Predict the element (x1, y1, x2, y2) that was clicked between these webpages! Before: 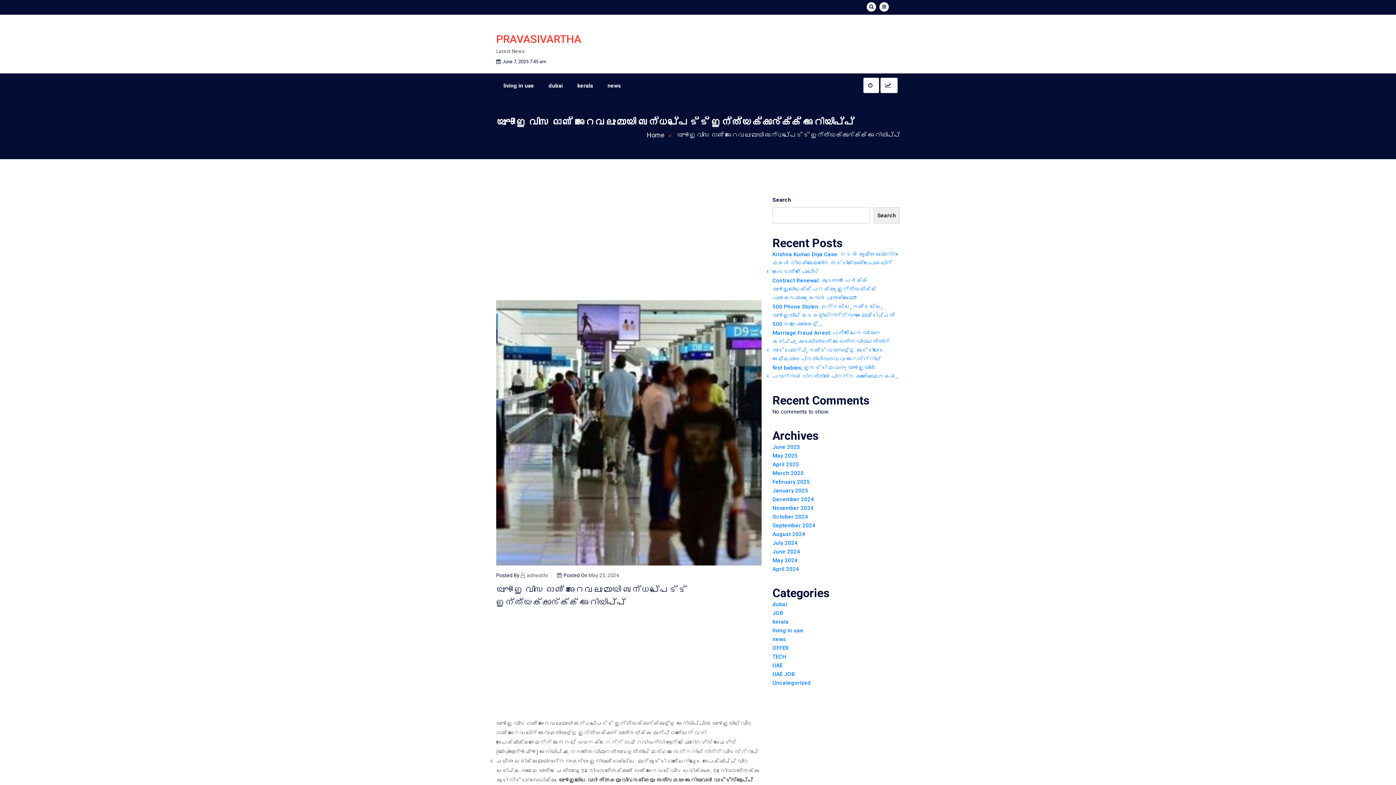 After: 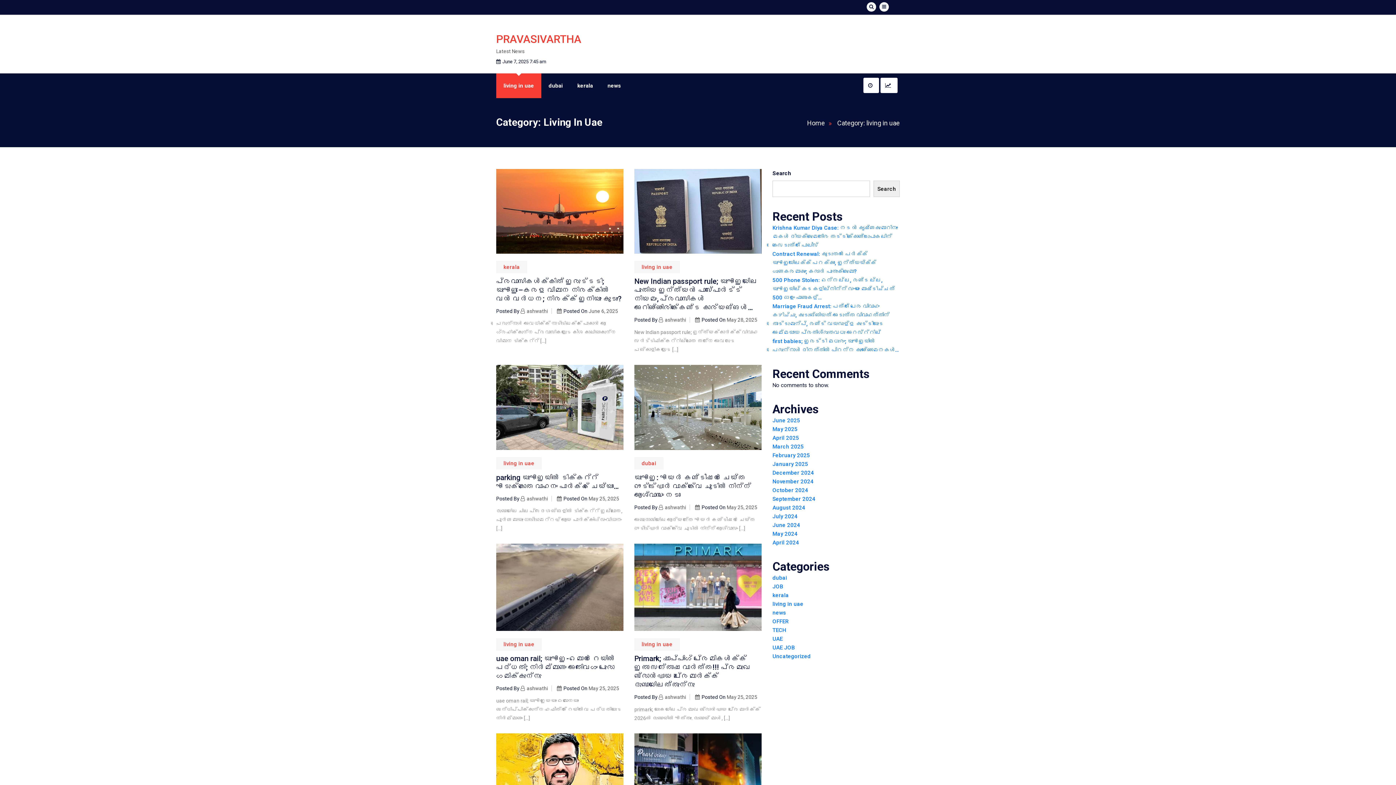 Action: bbox: (496, 73, 541, 98) label: living in uae